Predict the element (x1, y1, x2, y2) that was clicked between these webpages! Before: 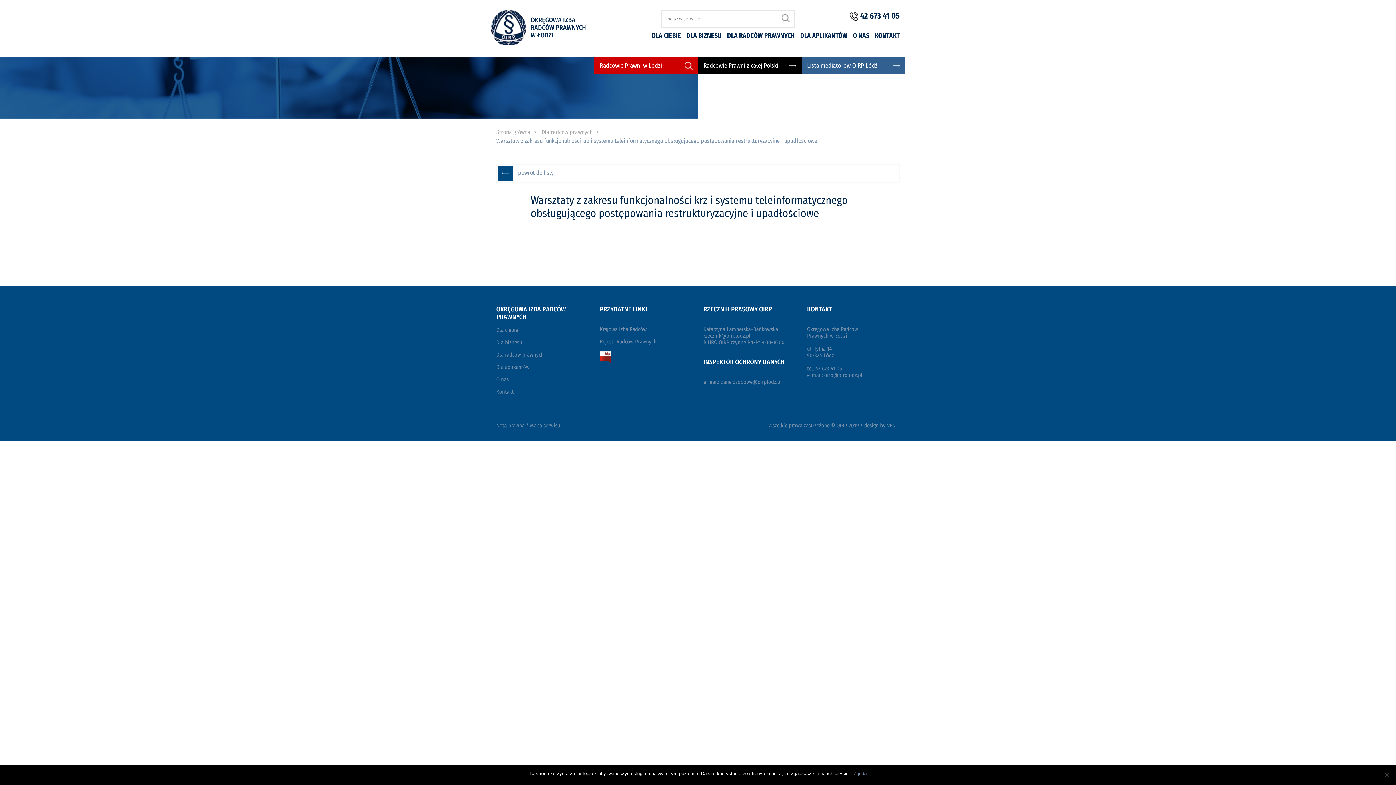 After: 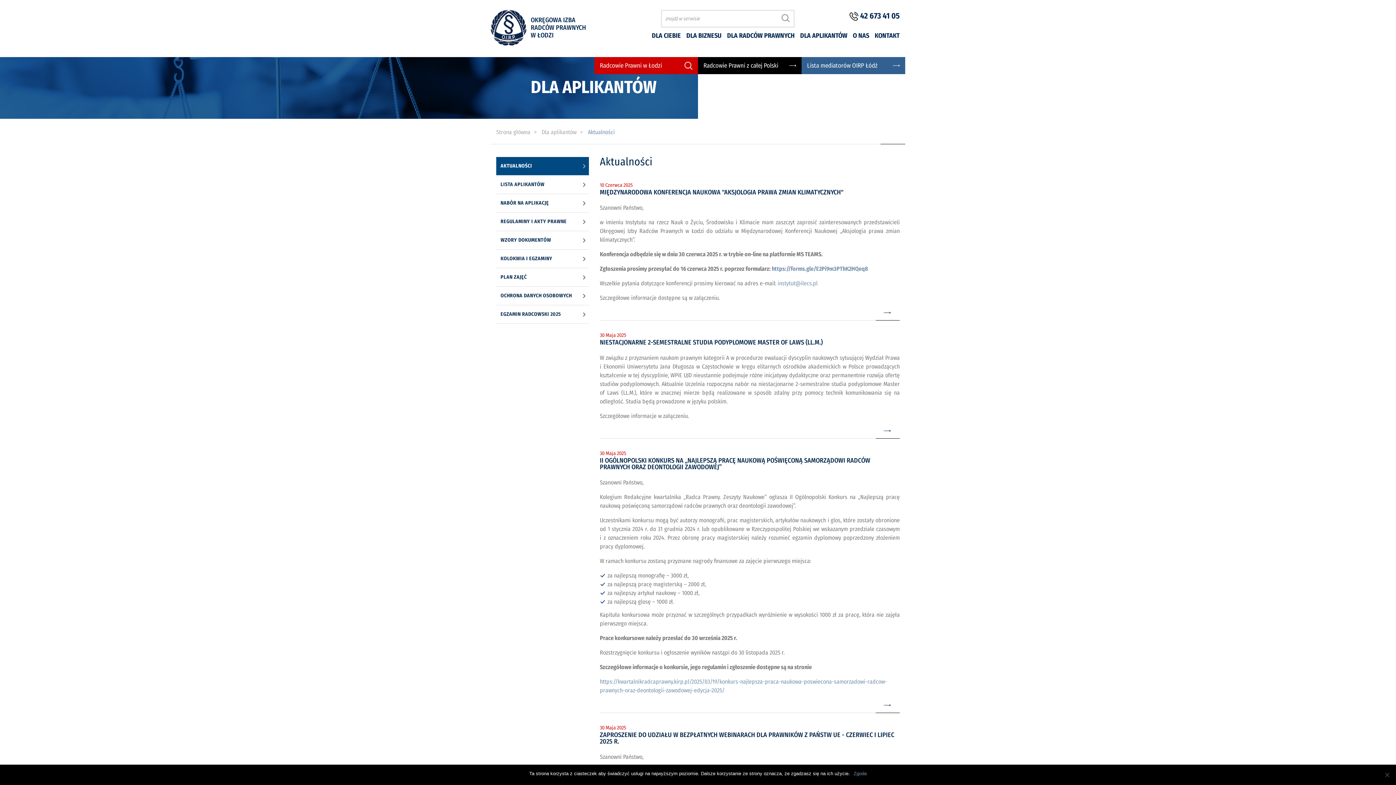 Action: label: DLA APLIKANTÓW bbox: (800, 31, 847, 39)